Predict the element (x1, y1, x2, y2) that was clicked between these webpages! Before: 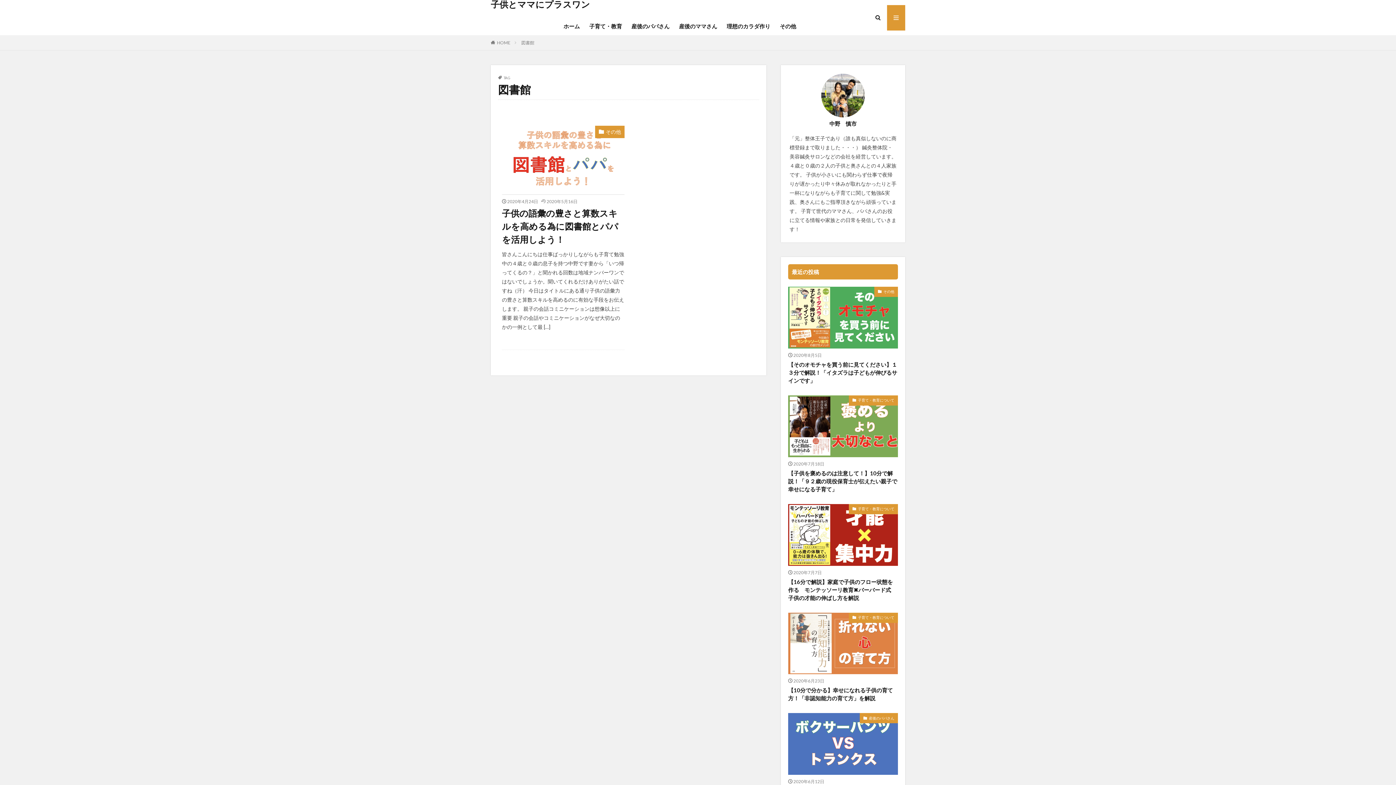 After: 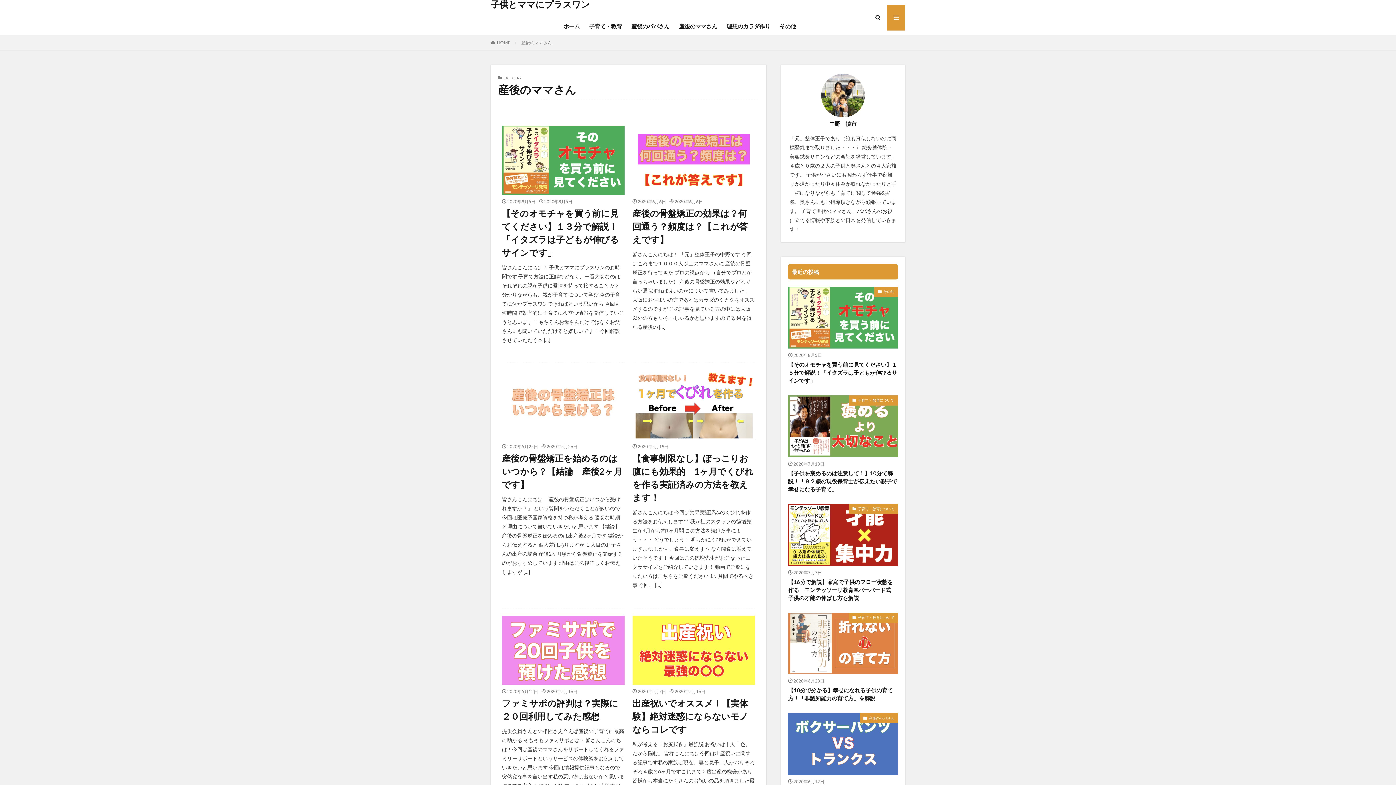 Action: bbox: (679, 23, 717, 29) label: 産後のママさん